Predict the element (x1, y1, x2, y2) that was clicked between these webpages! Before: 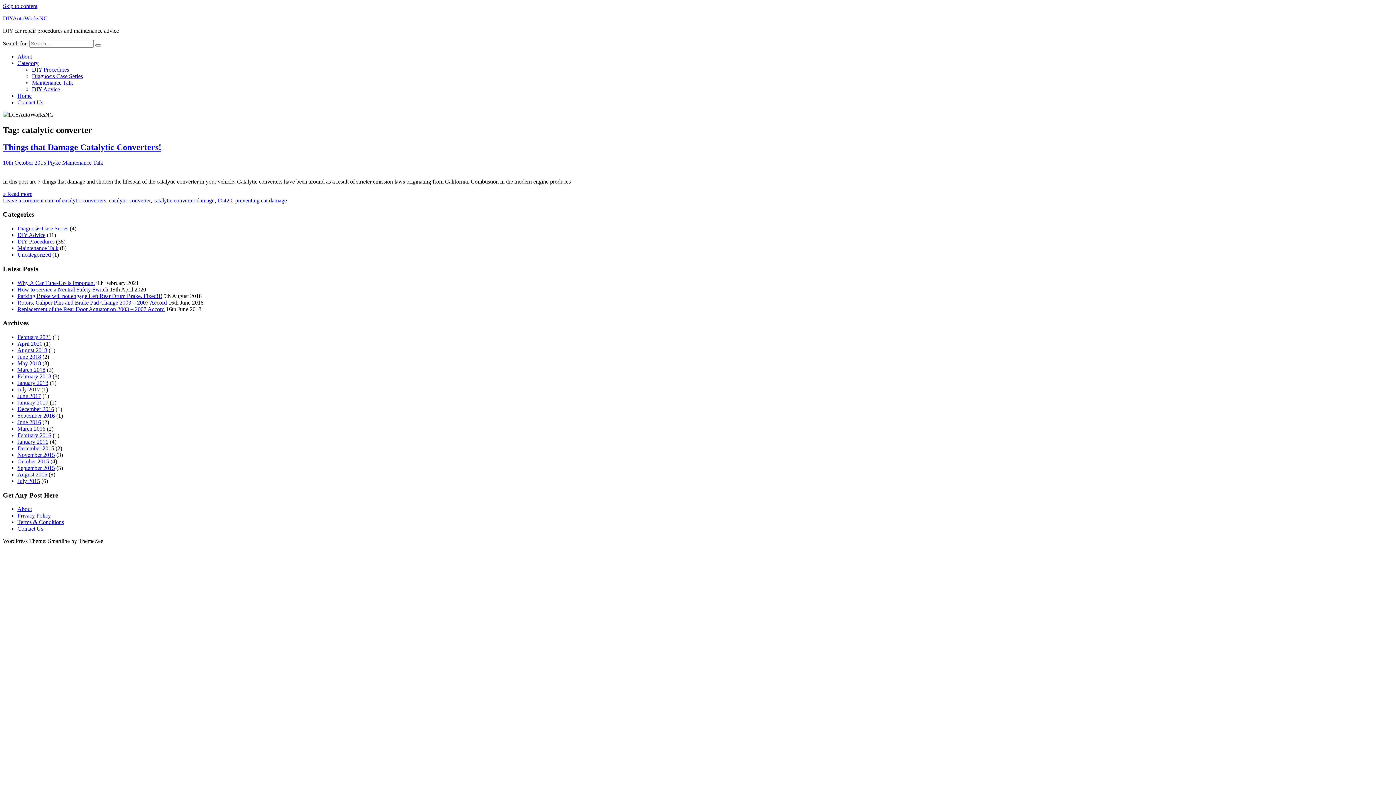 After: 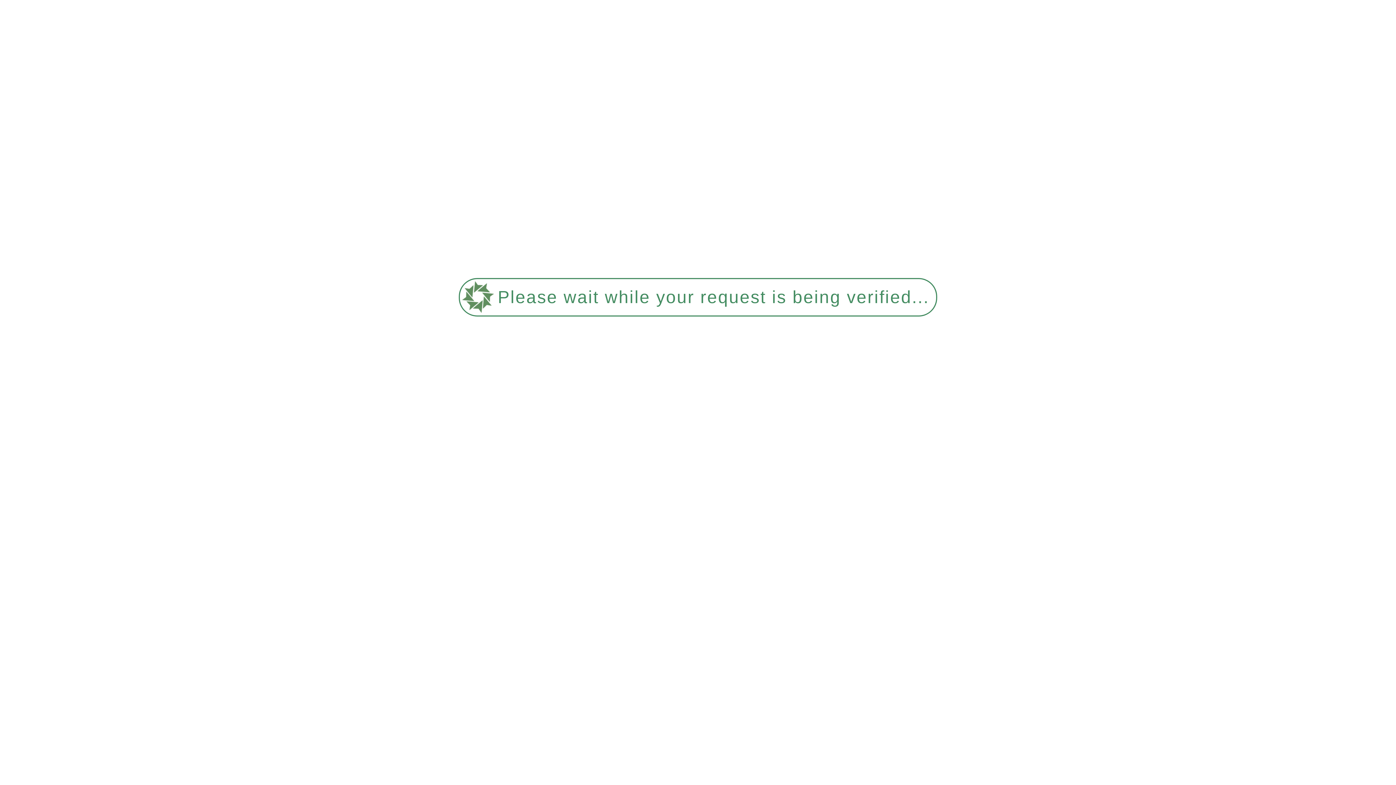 Action: bbox: (17, 238, 54, 244) label: DIY Procedures